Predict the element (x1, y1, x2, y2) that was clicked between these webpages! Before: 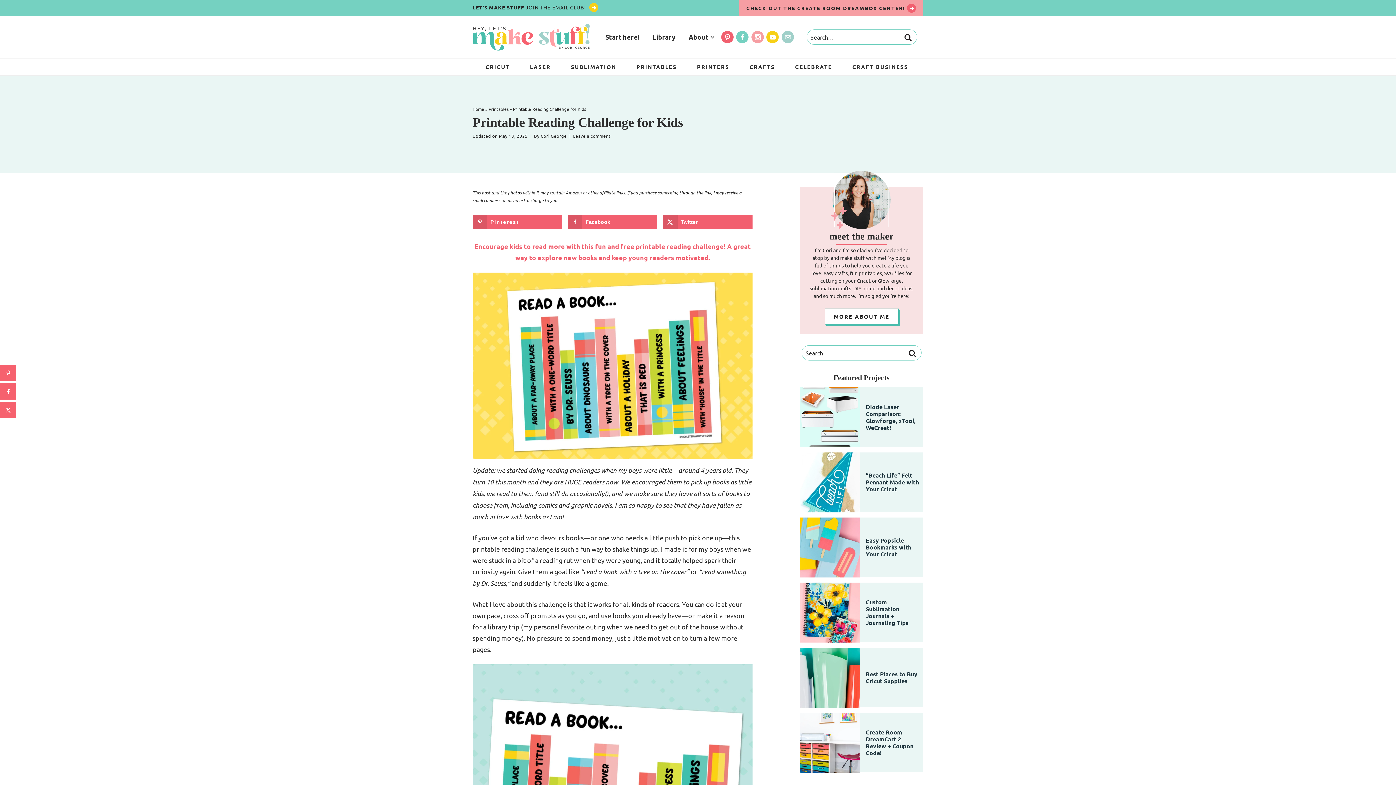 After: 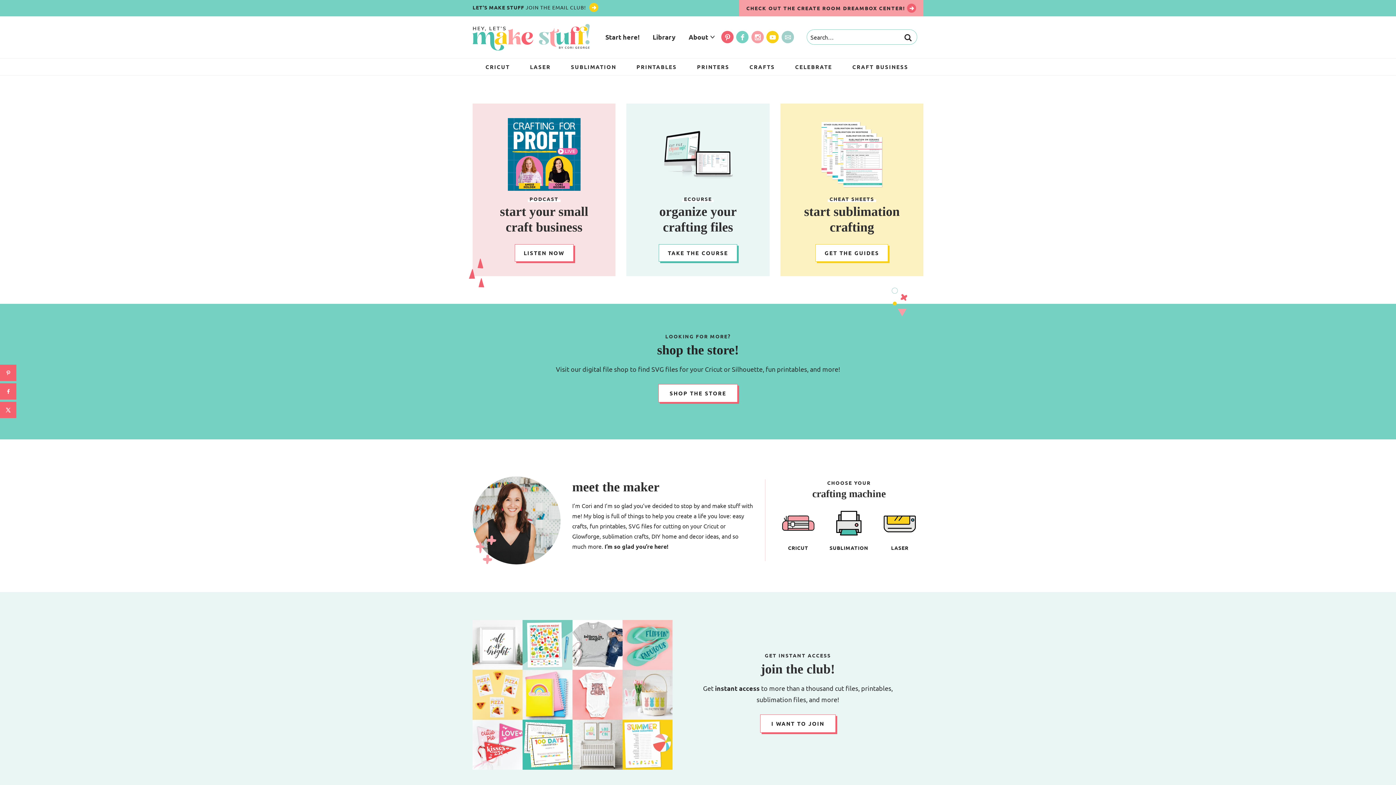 Action: label: Home bbox: (472, 106, 484, 111)